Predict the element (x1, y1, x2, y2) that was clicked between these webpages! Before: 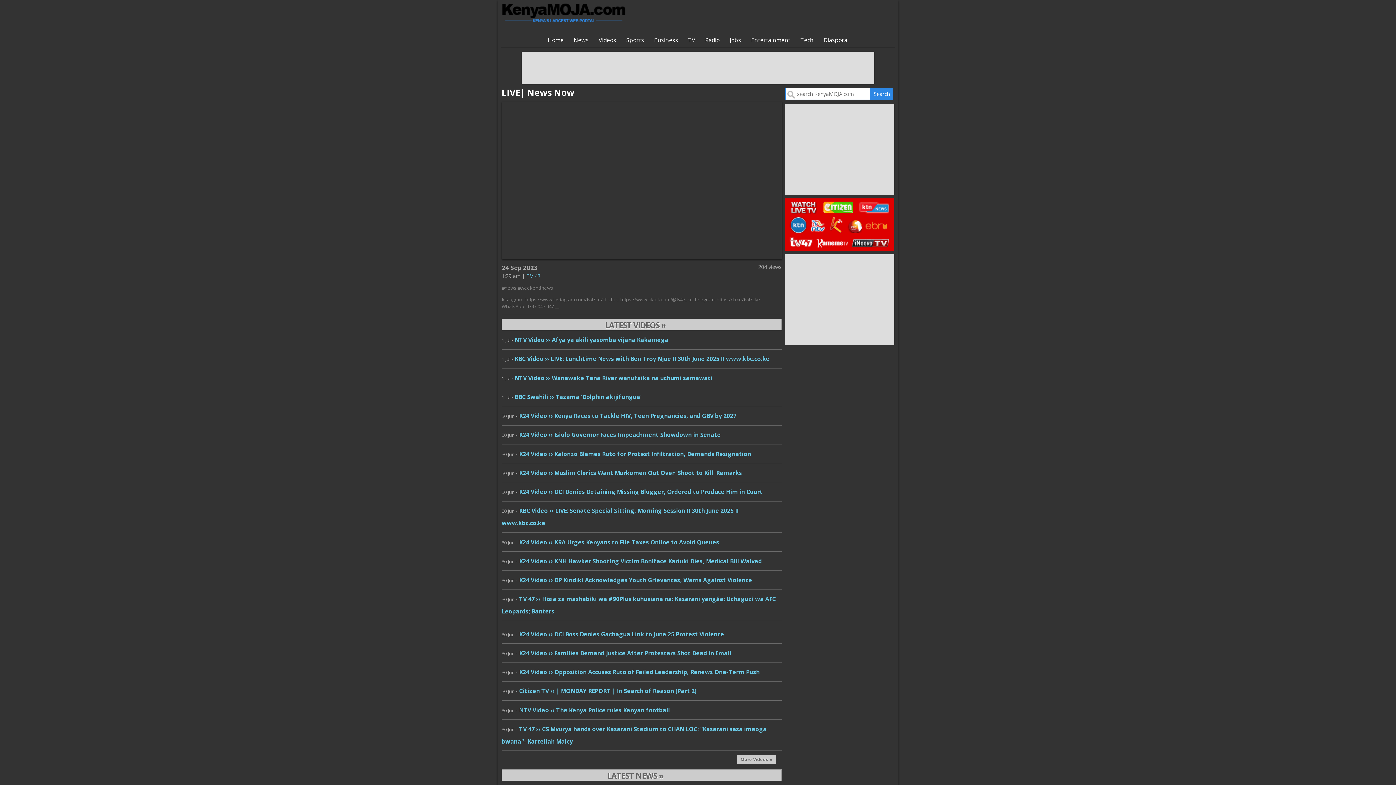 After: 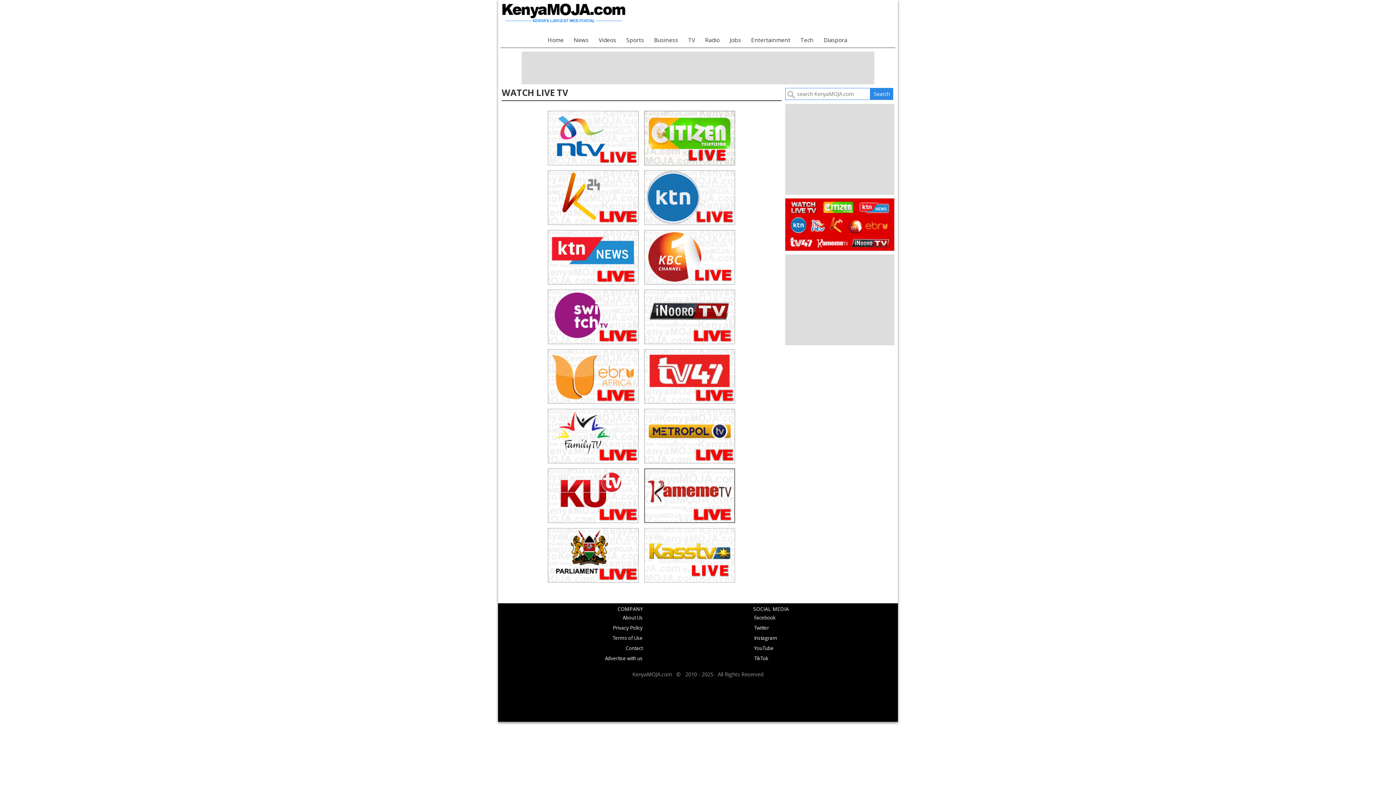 Action: label: TV bbox: (684, 35, 698, 45)